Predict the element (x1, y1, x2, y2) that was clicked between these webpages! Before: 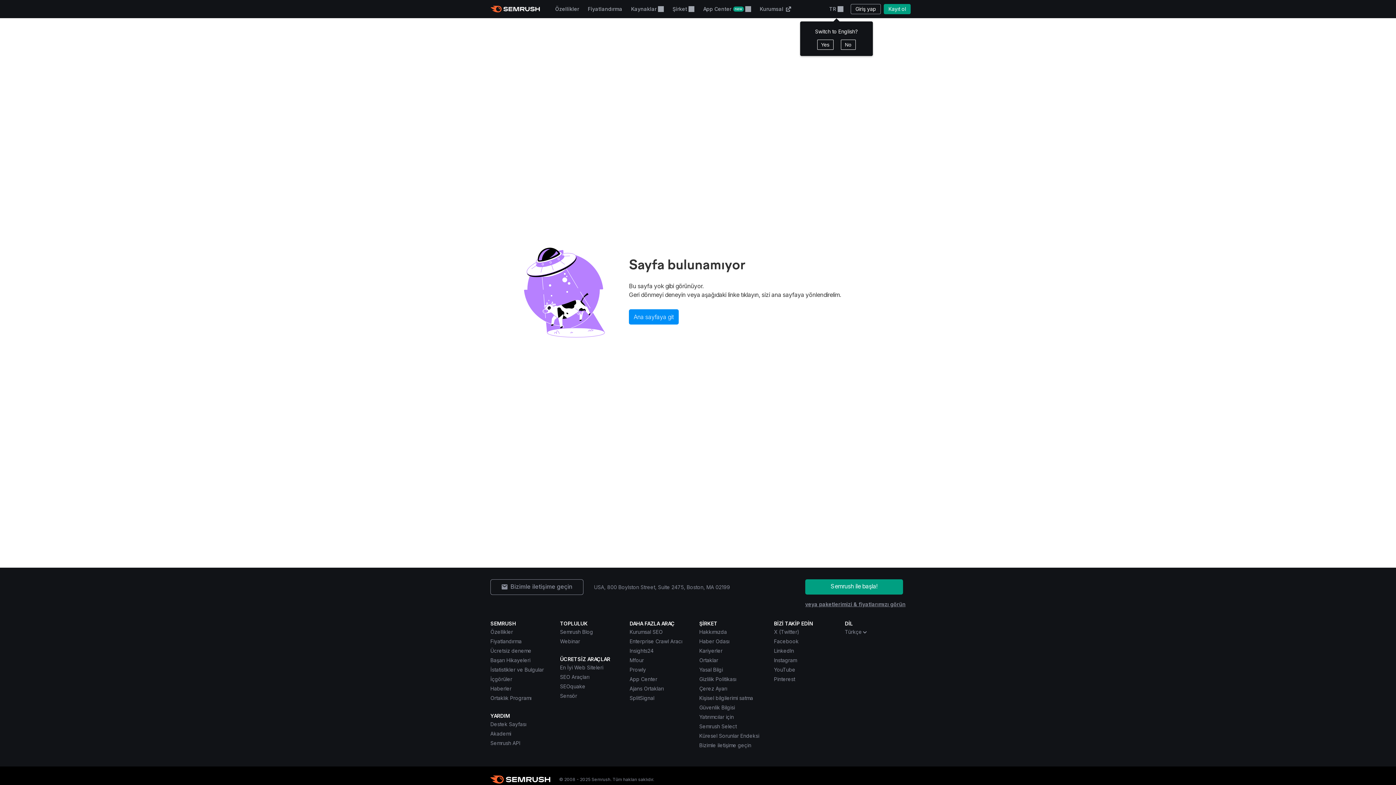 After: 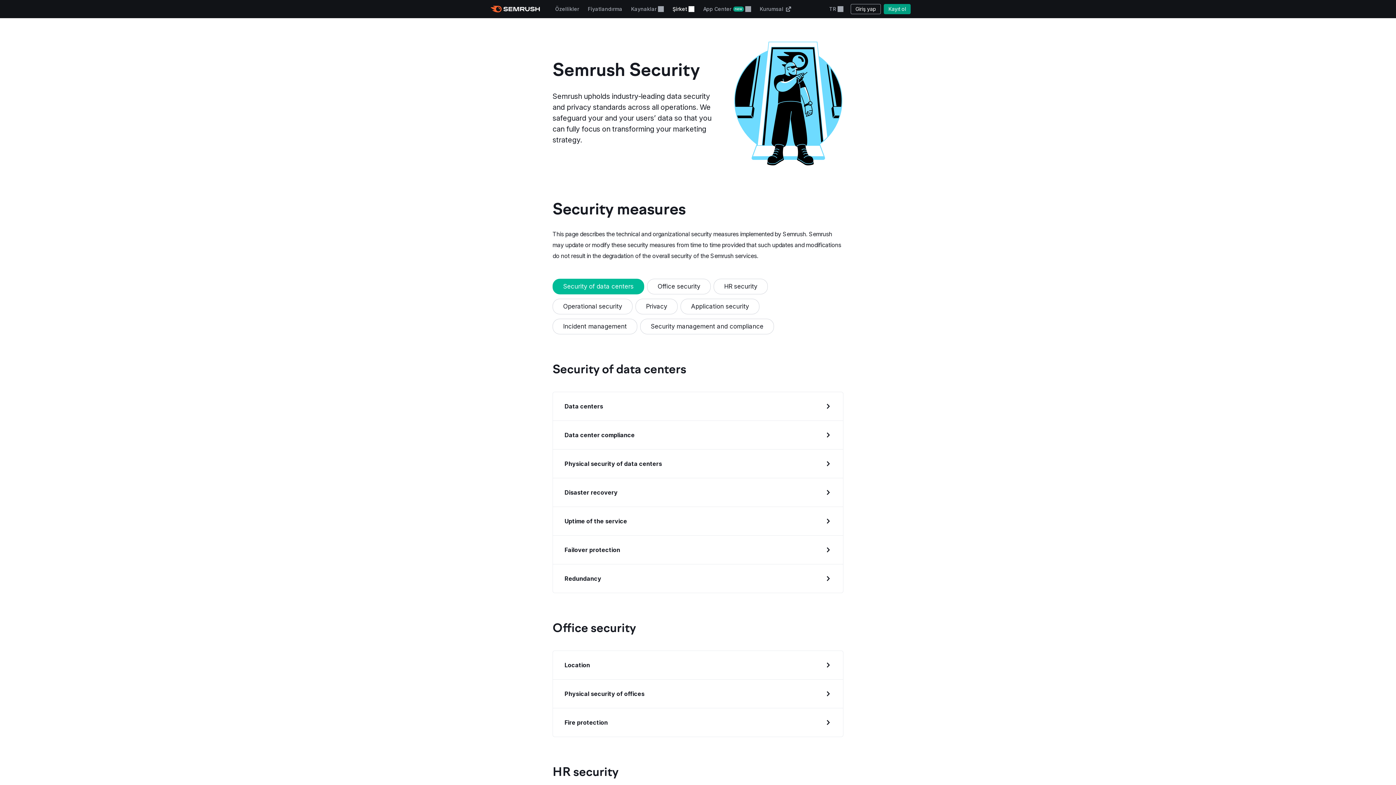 Action: label: Güvenlik Bilgisi bbox: (699, 704, 735, 710)